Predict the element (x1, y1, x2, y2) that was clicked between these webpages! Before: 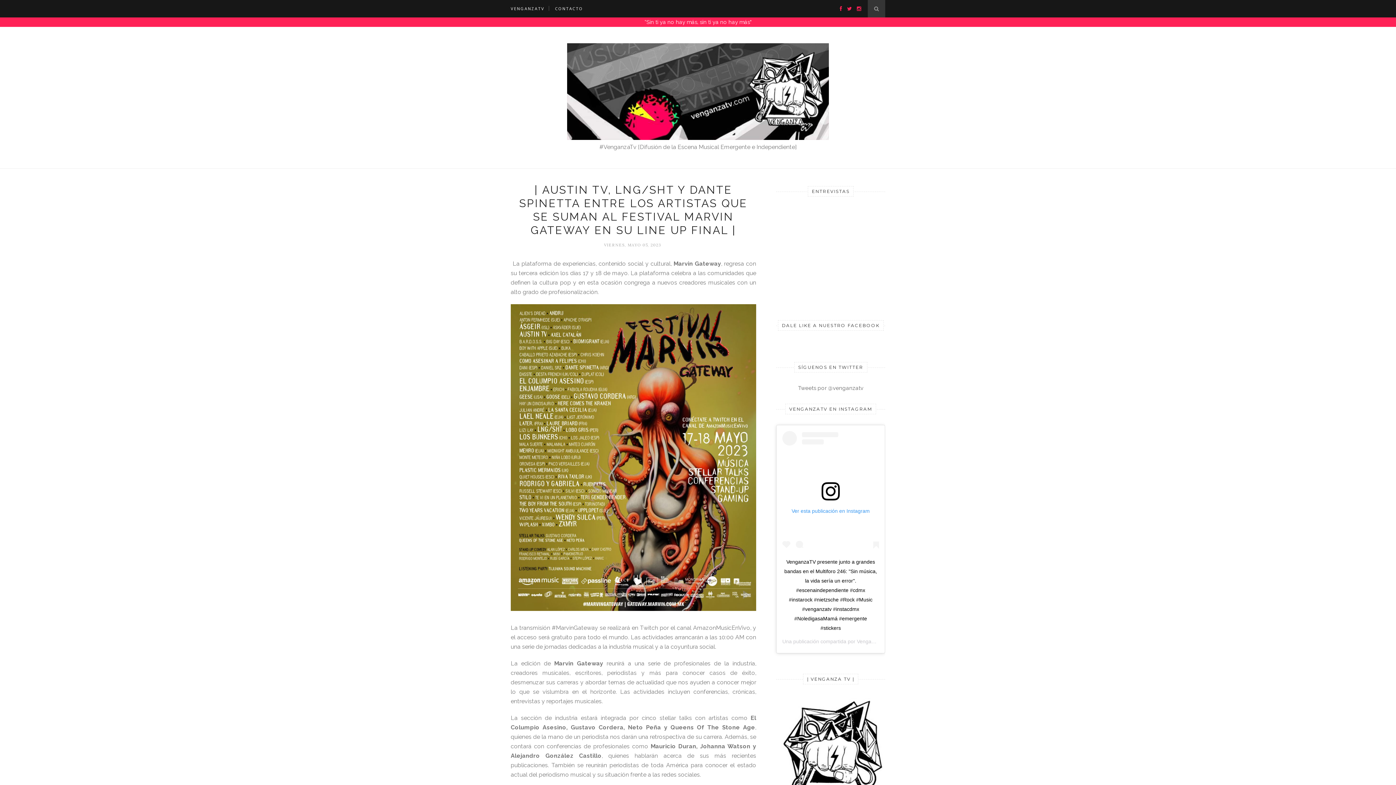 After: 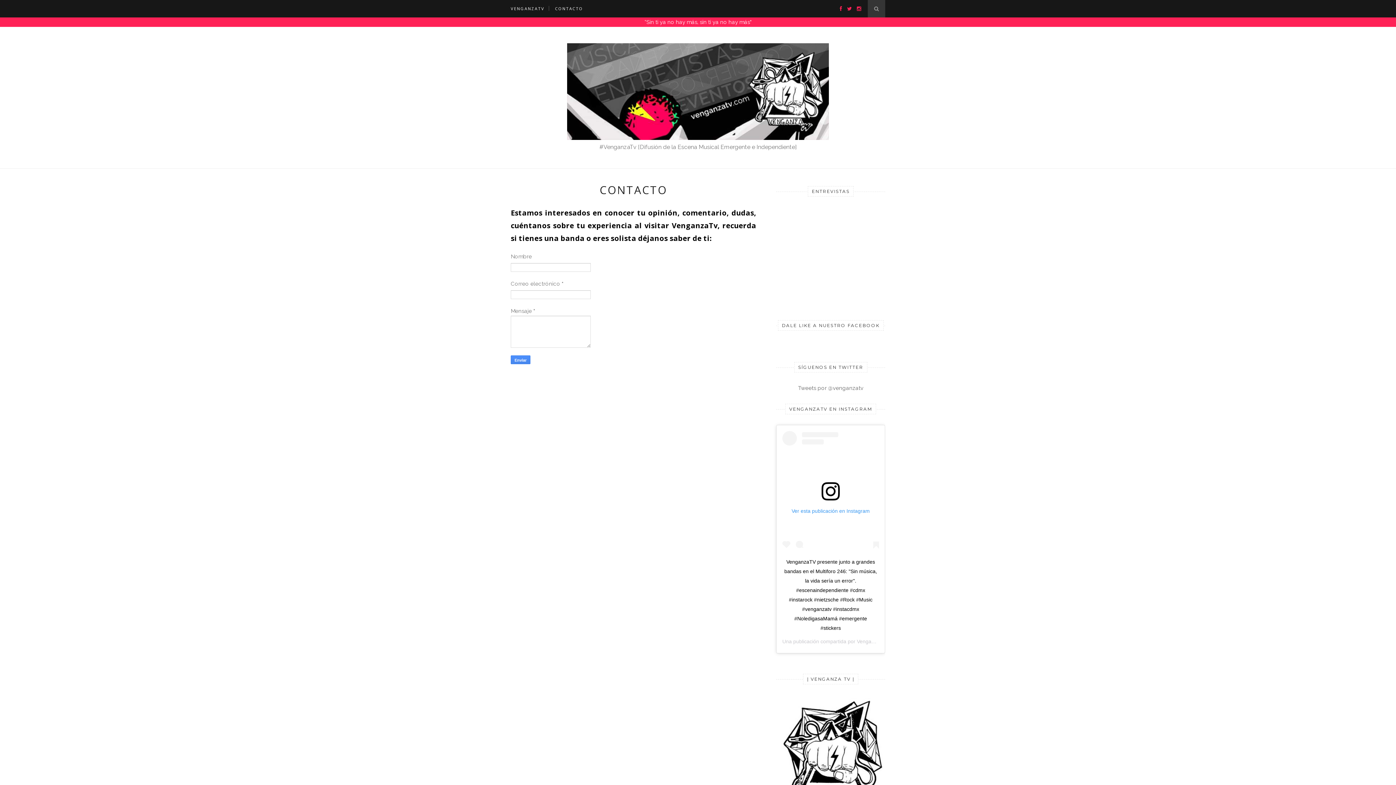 Action: bbox: (555, 0, 583, 17) label: CONTACTO